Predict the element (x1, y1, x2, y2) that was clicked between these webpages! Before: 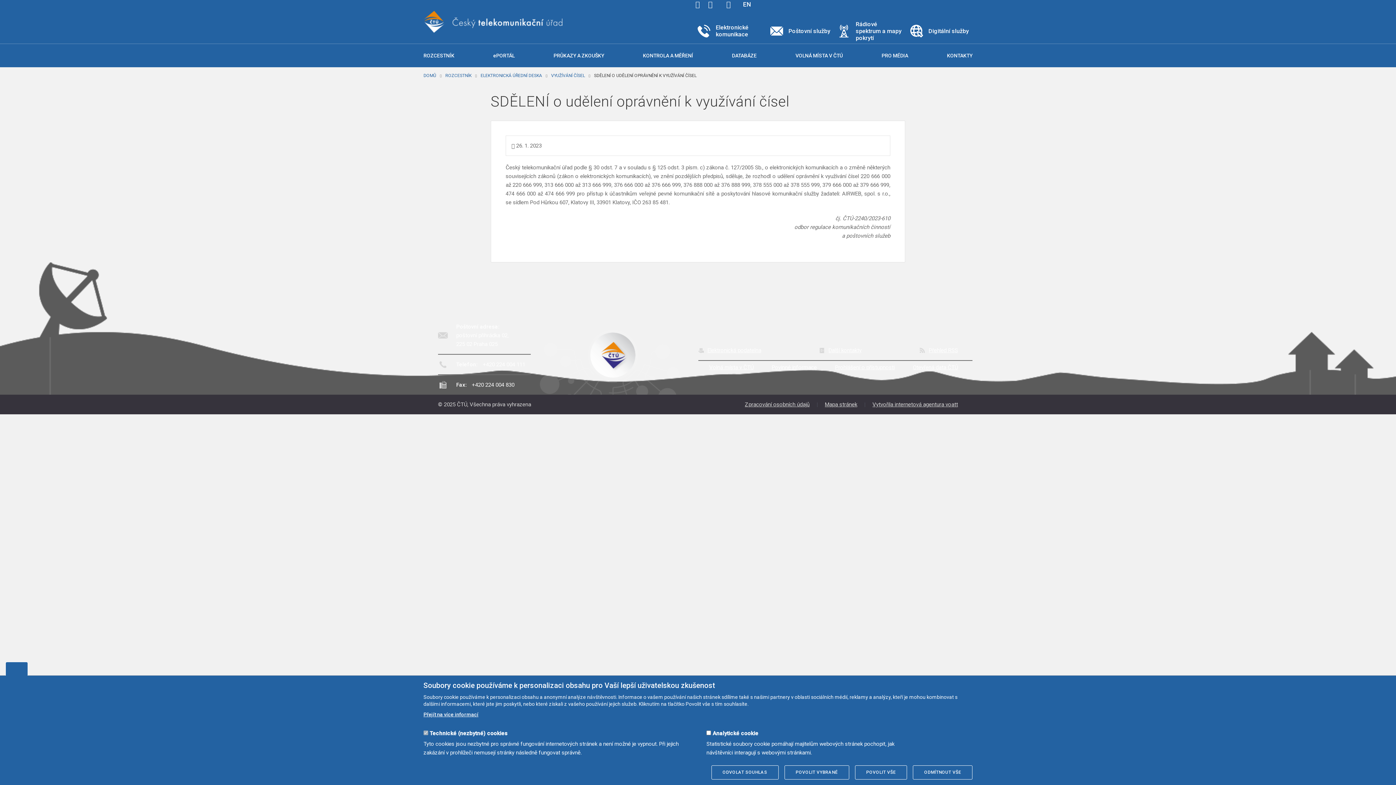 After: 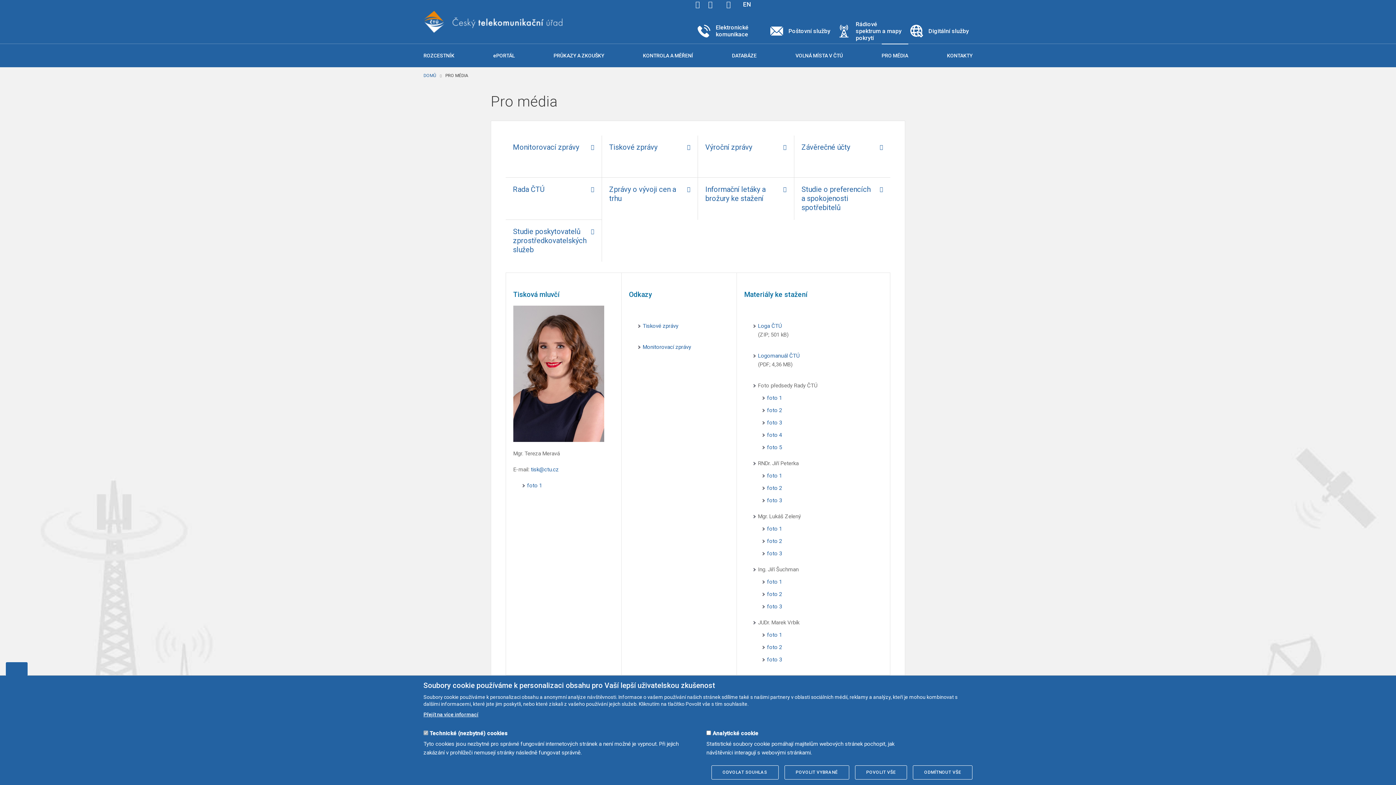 Action: label: PRO MÉDIA bbox: (881, 44, 908, 67)